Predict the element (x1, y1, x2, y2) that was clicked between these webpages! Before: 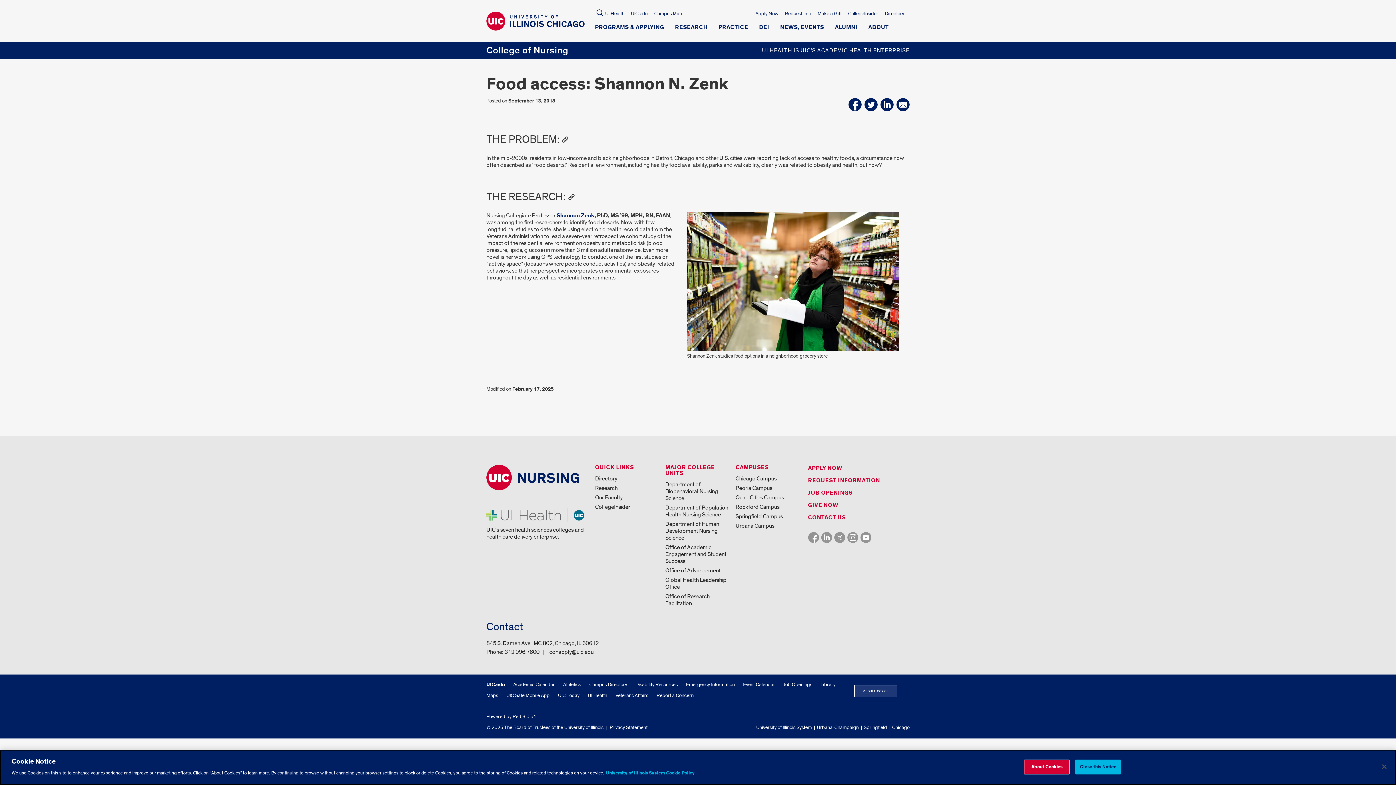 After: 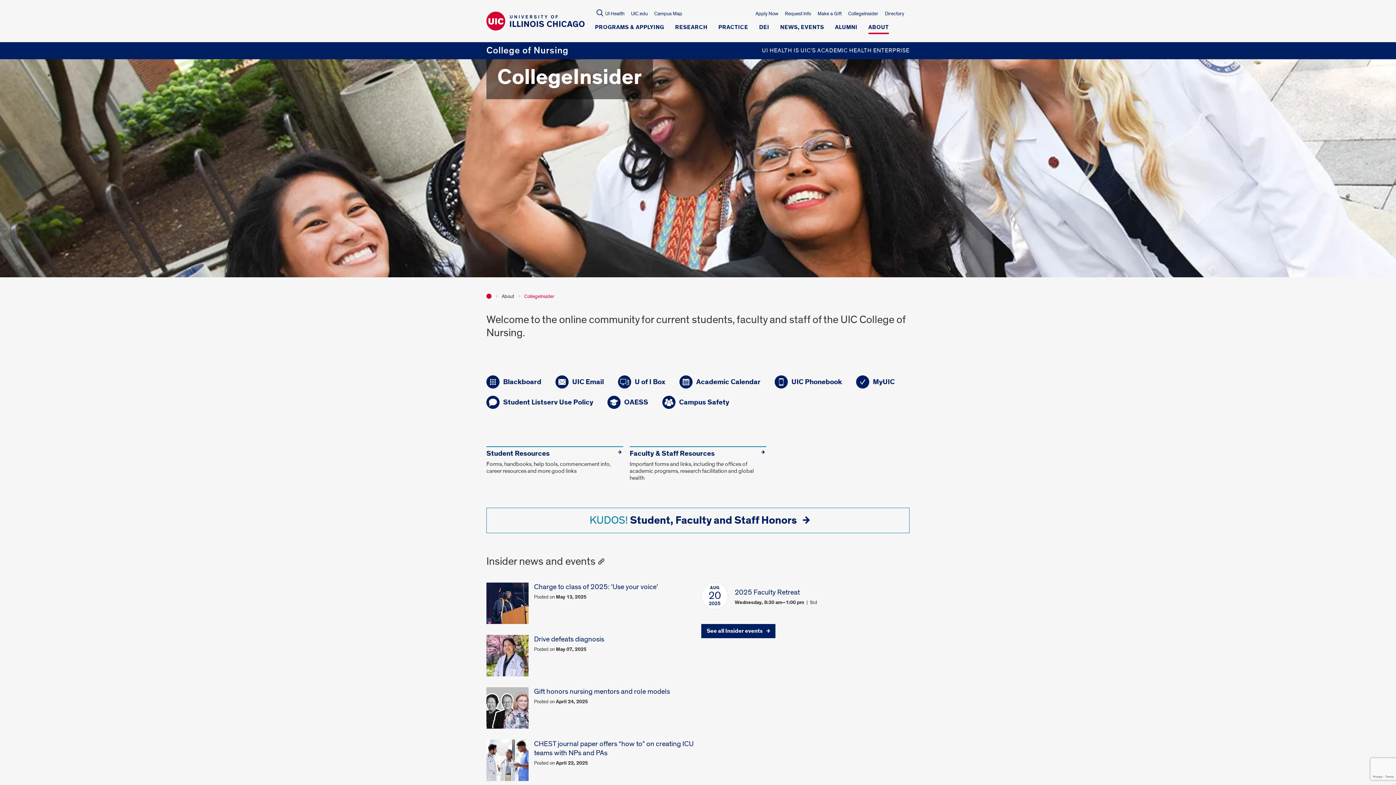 Action: label: CollegeInsider bbox: (848, 10, 878, 18)